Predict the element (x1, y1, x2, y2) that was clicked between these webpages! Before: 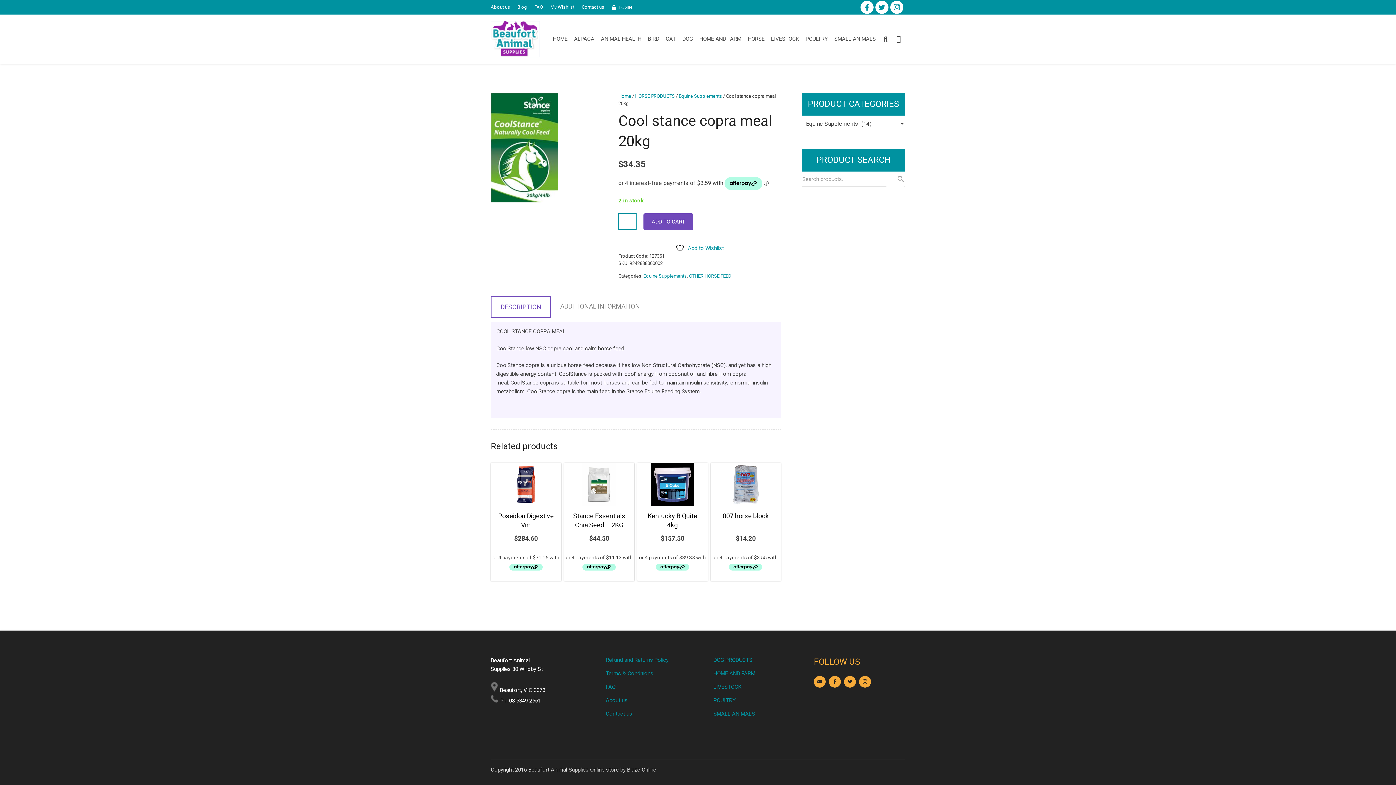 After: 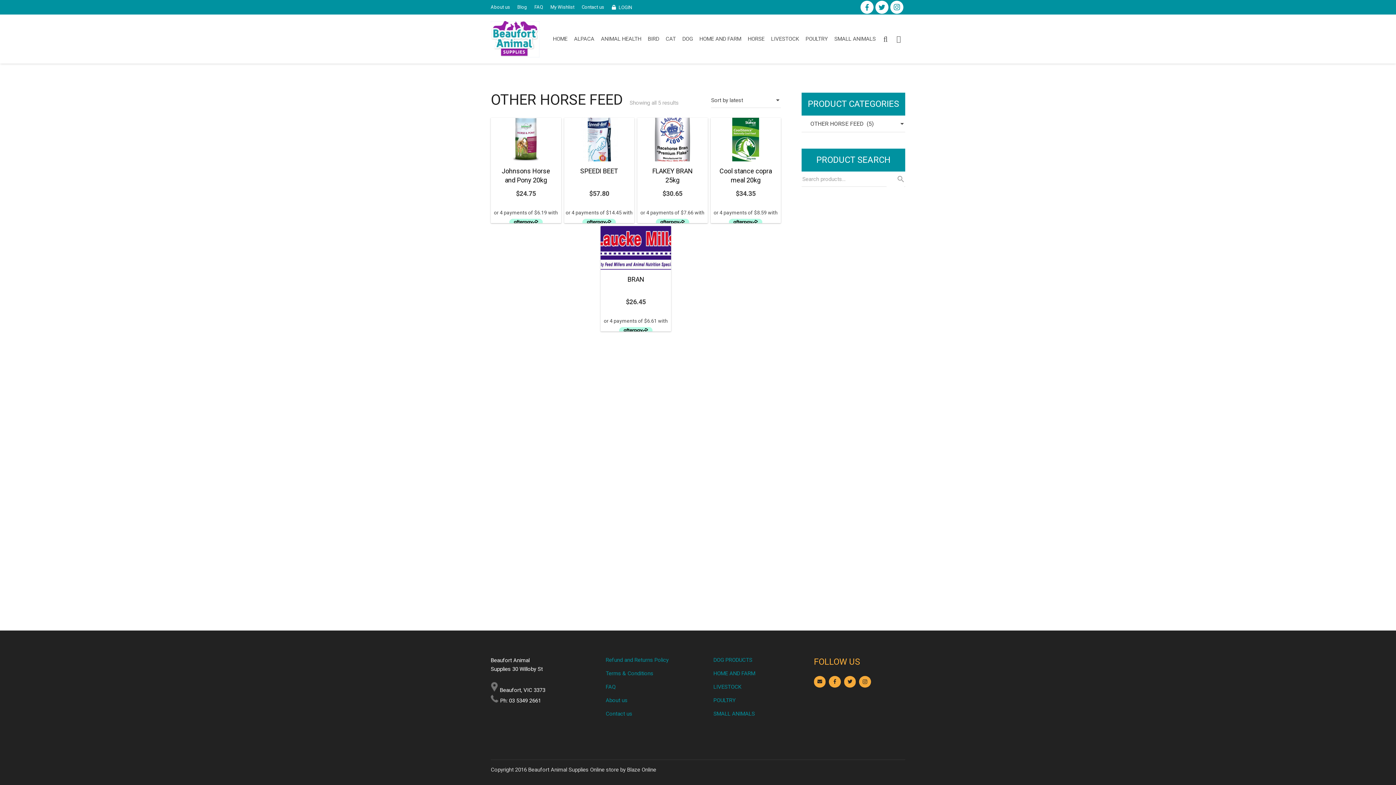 Action: label: OTHER HORSE FEED bbox: (689, 273, 731, 278)